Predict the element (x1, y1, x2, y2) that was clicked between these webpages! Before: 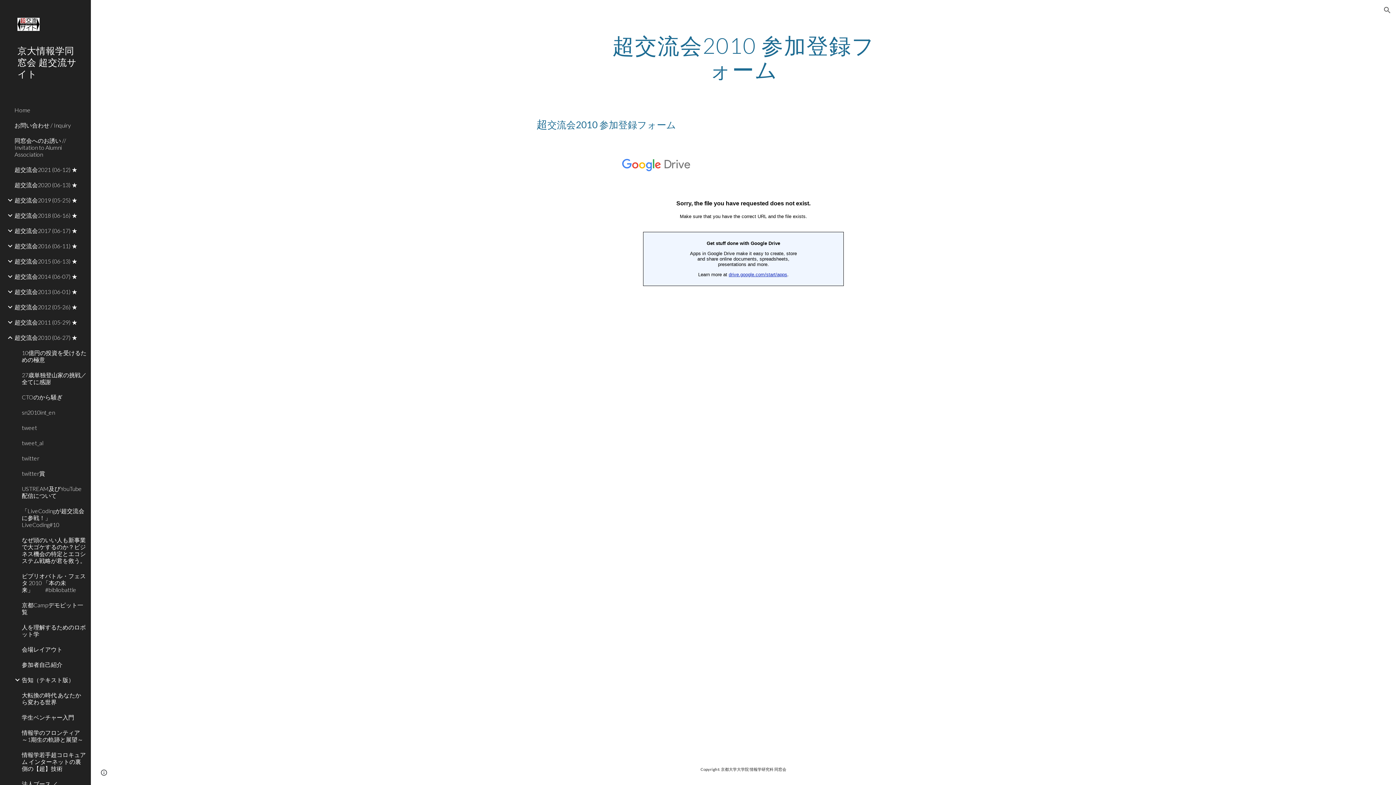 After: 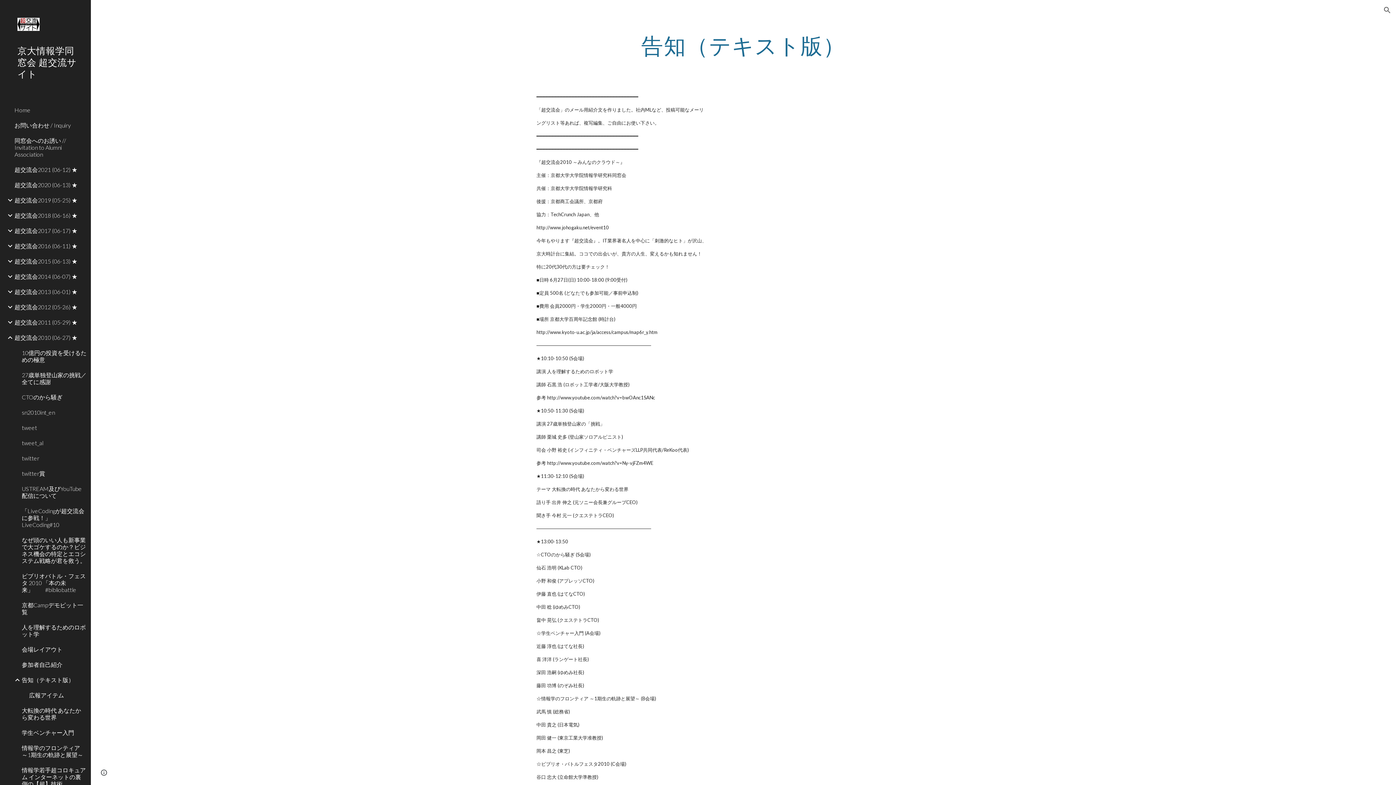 Action: bbox: (20, 672, 86, 687) label: 告知（テキスト版）